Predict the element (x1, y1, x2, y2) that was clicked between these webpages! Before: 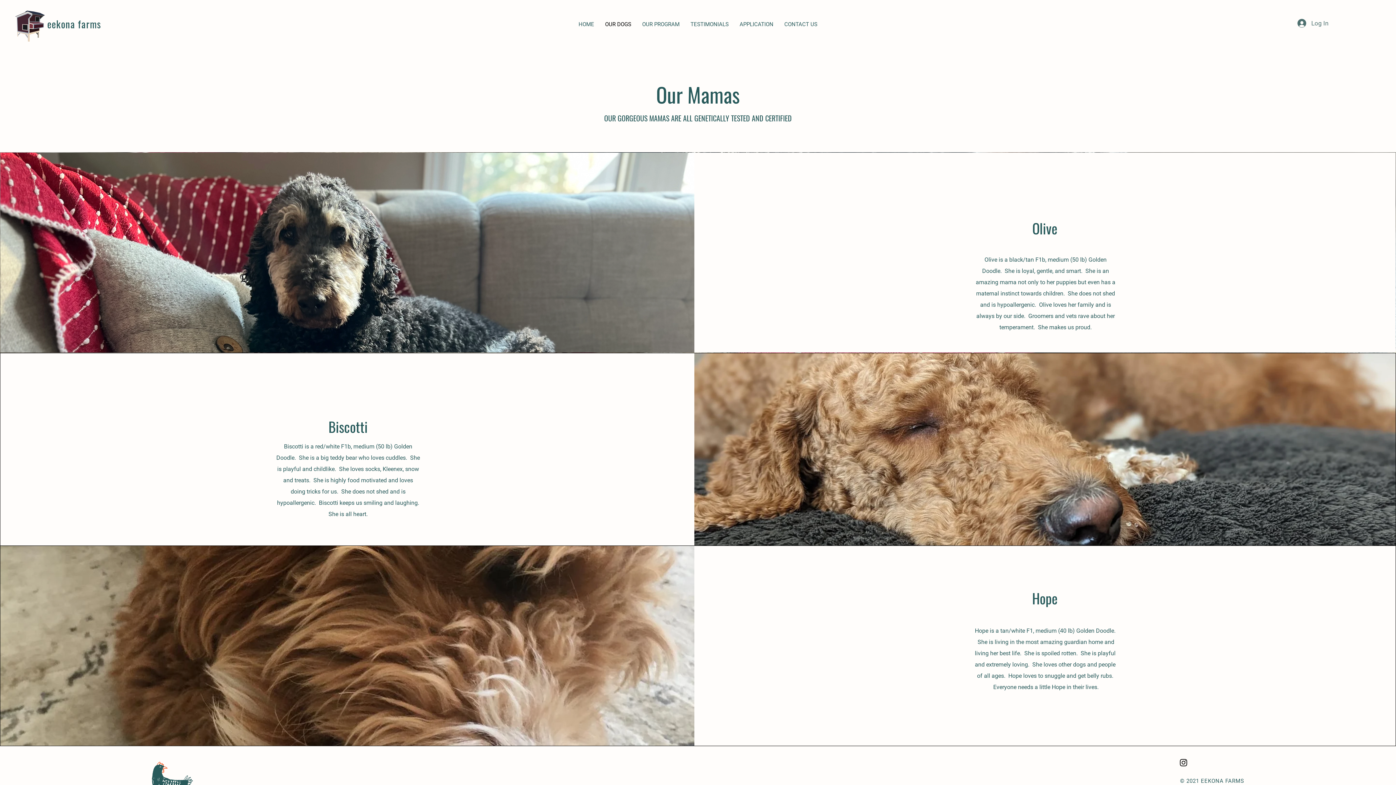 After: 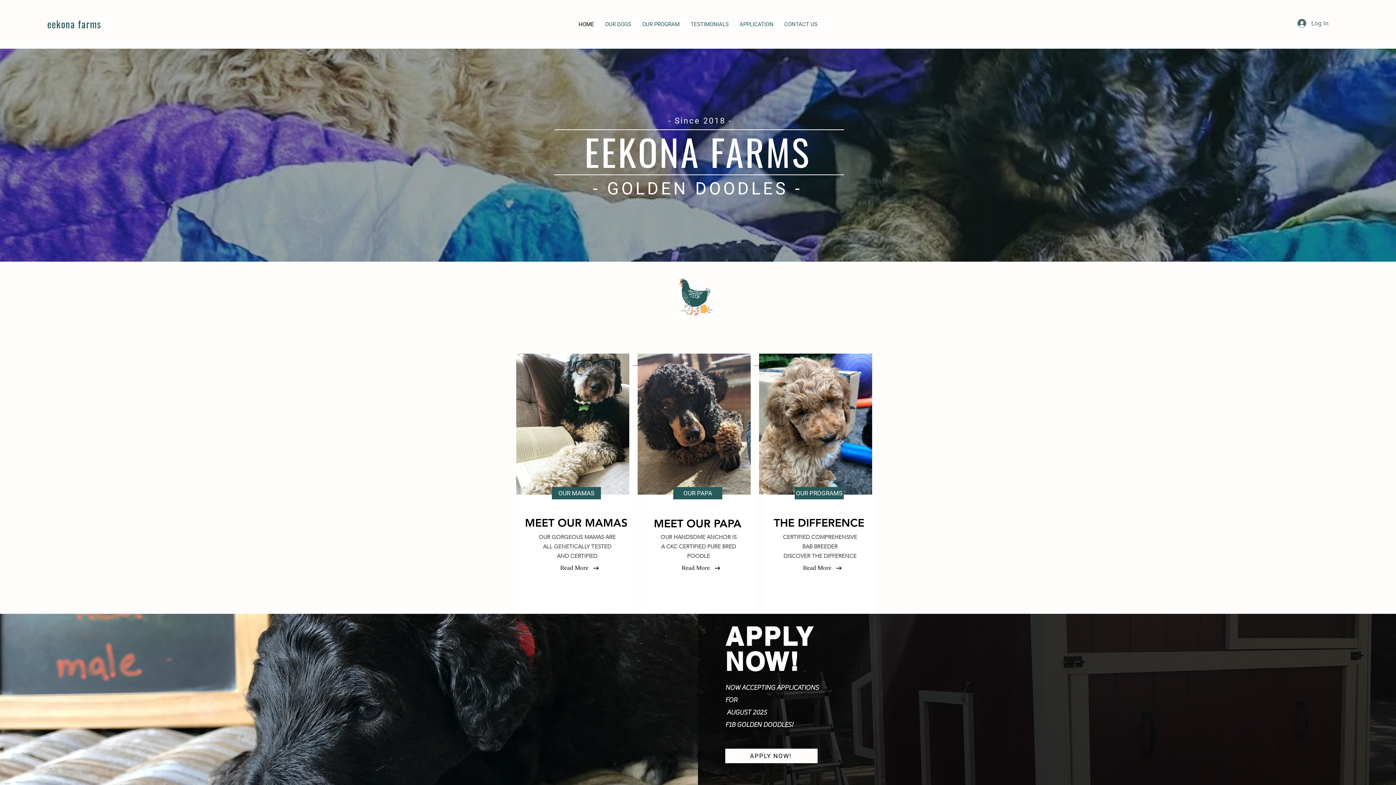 Action: label: eekona farms bbox: (47, 16, 101, 31)